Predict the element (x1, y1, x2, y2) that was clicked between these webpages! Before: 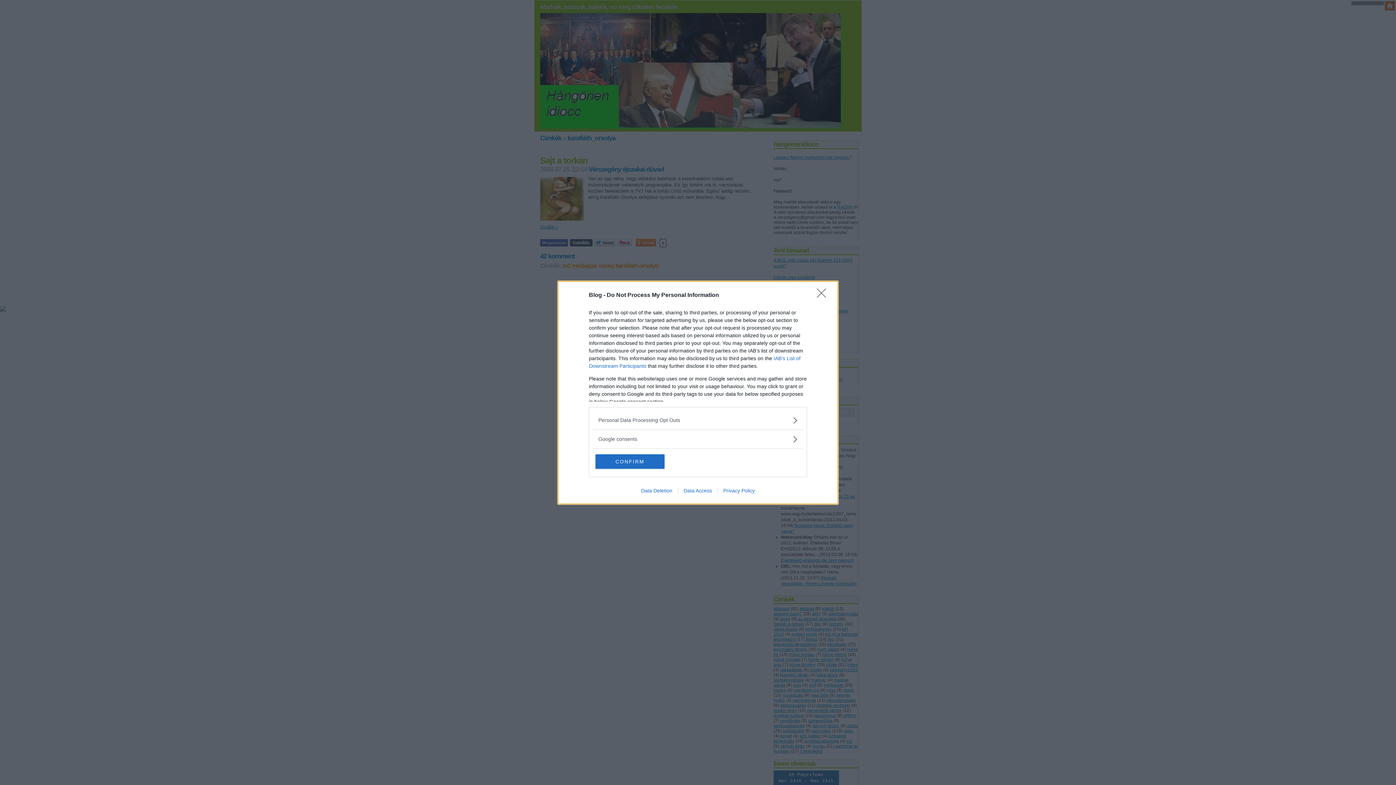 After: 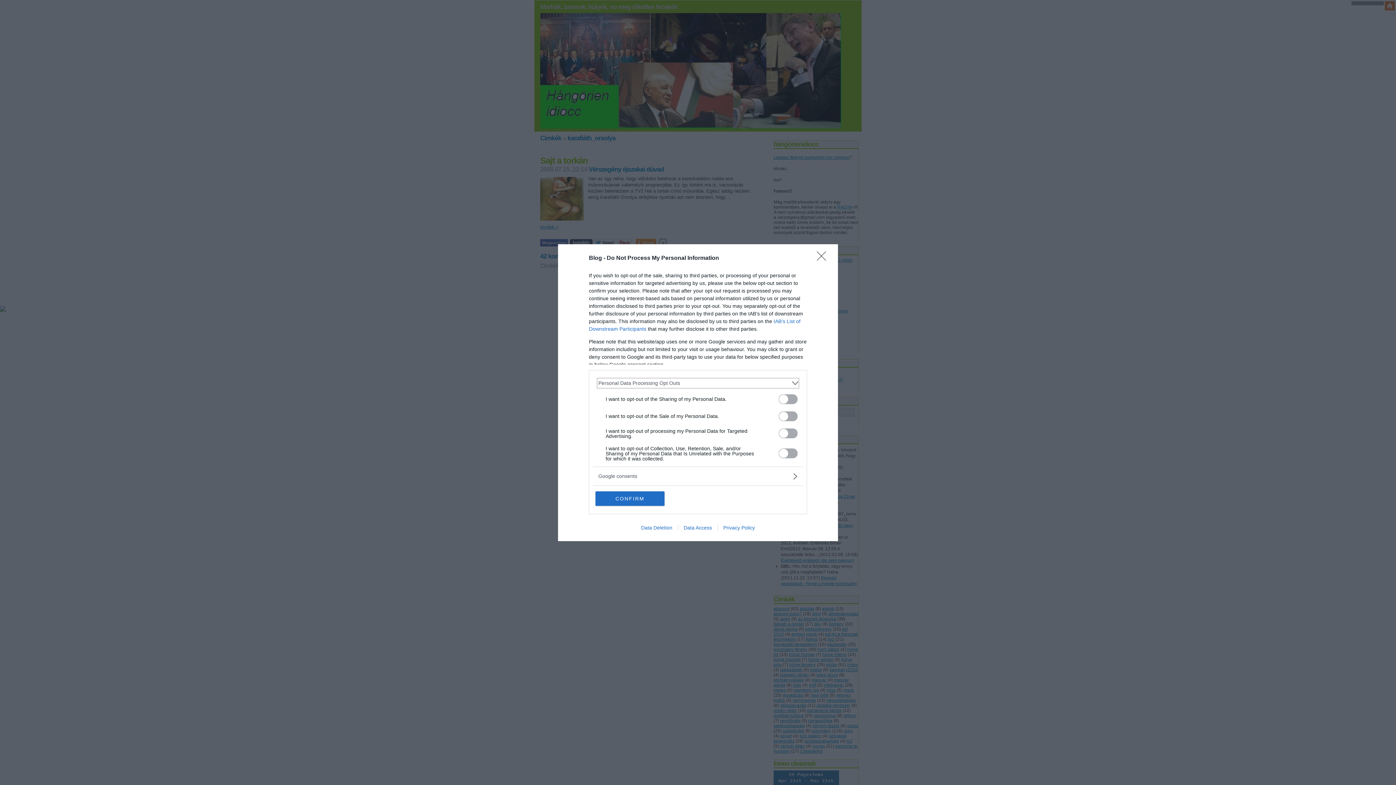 Action: bbox: (598, 416, 797, 424) label: Opt-Outs